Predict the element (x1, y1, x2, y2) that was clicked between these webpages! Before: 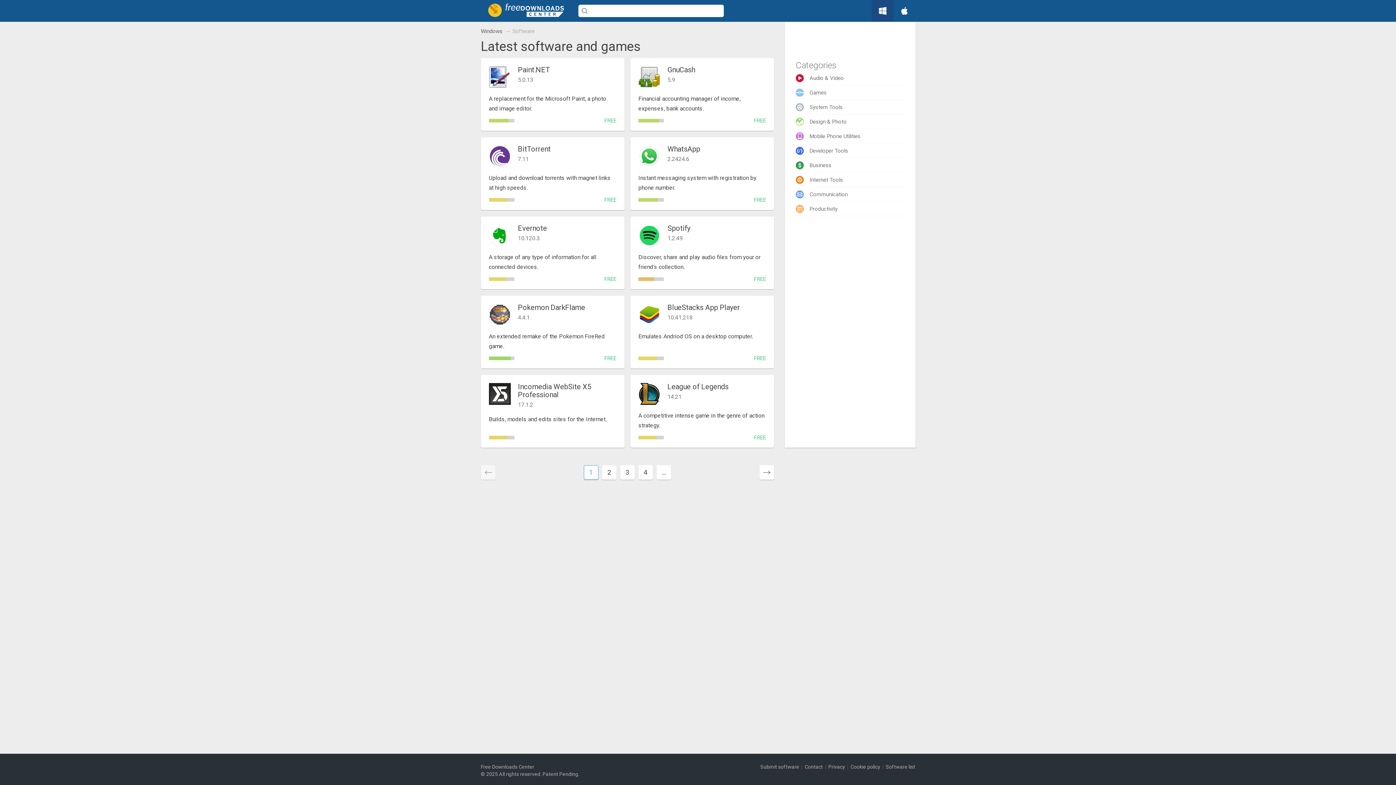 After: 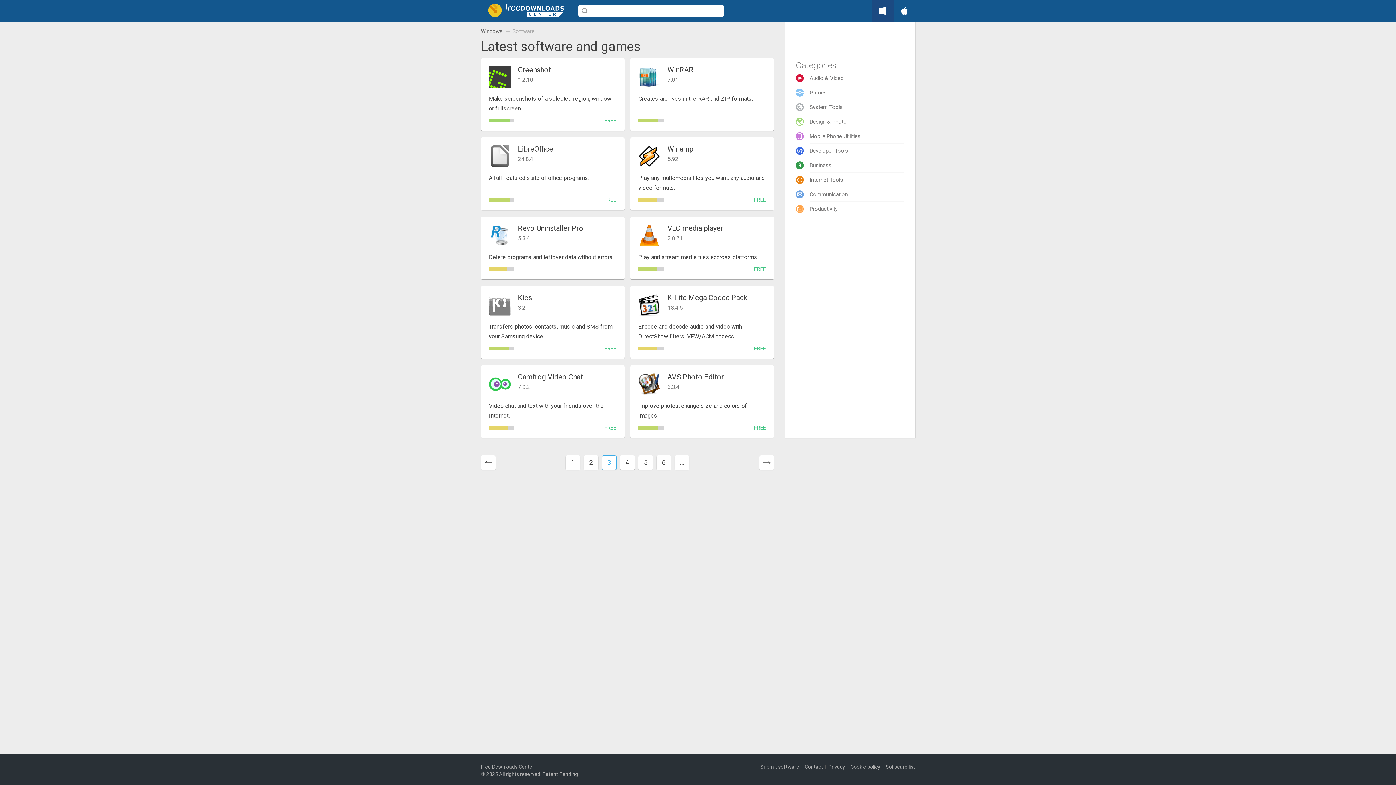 Action: label: 3 bbox: (620, 465, 634, 480)